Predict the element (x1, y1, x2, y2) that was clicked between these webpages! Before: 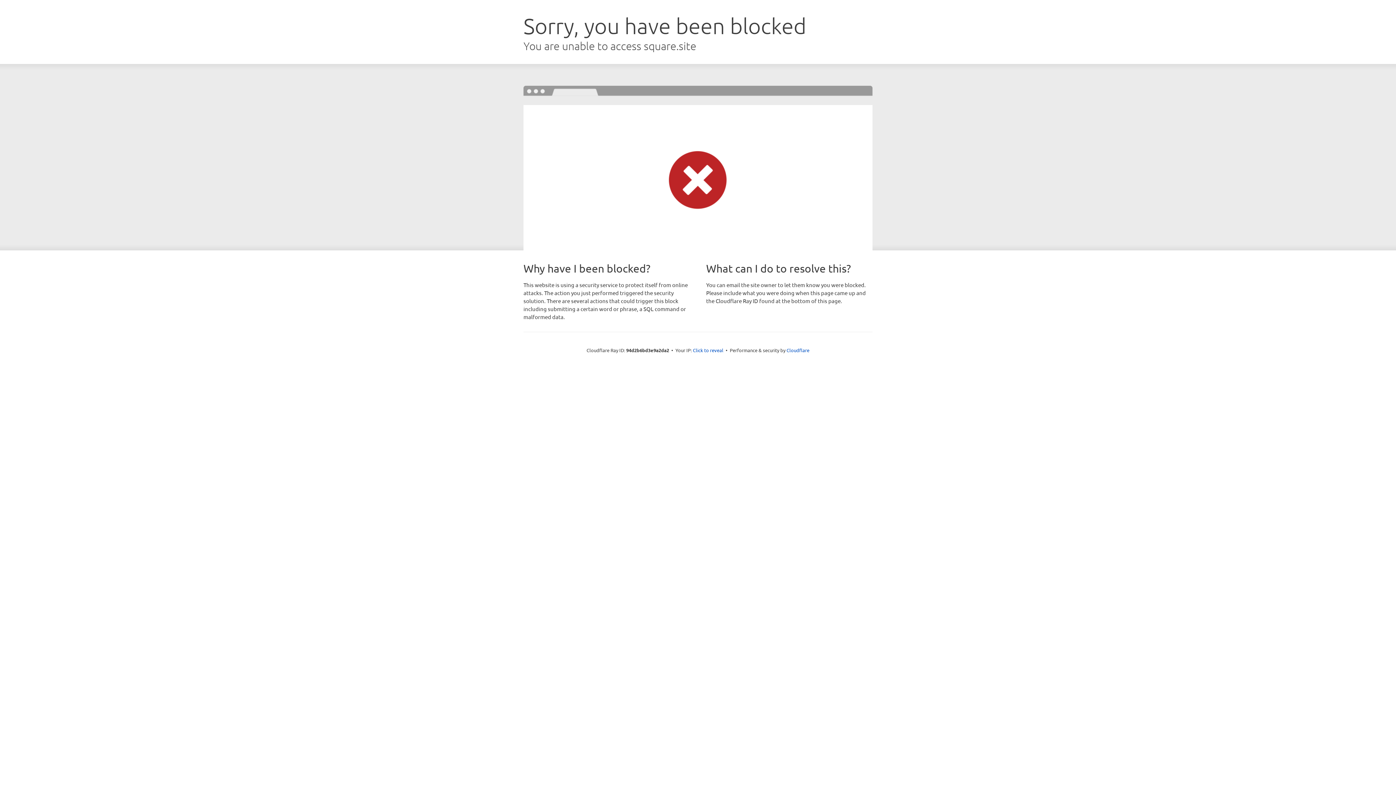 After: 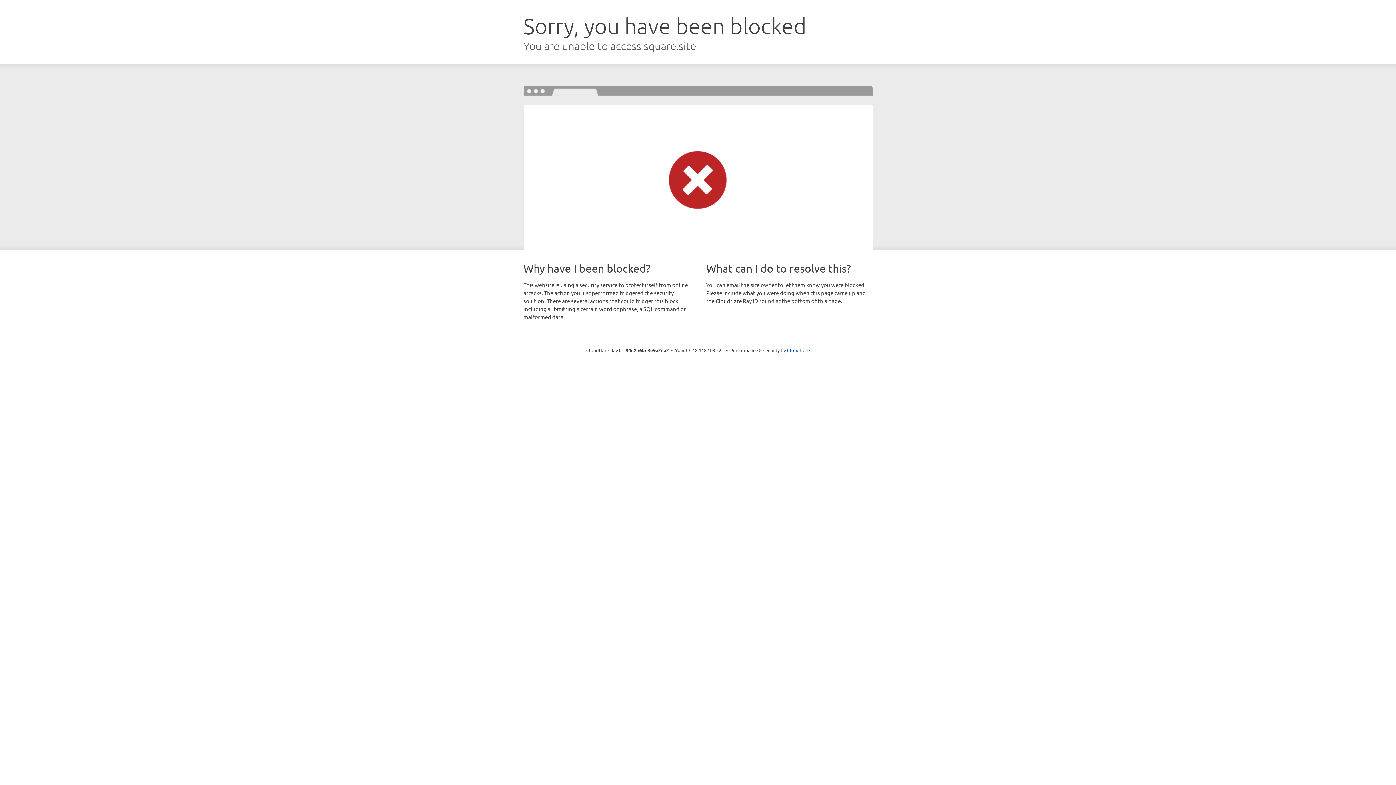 Action: label: Click to reveal bbox: (693, 346, 723, 353)